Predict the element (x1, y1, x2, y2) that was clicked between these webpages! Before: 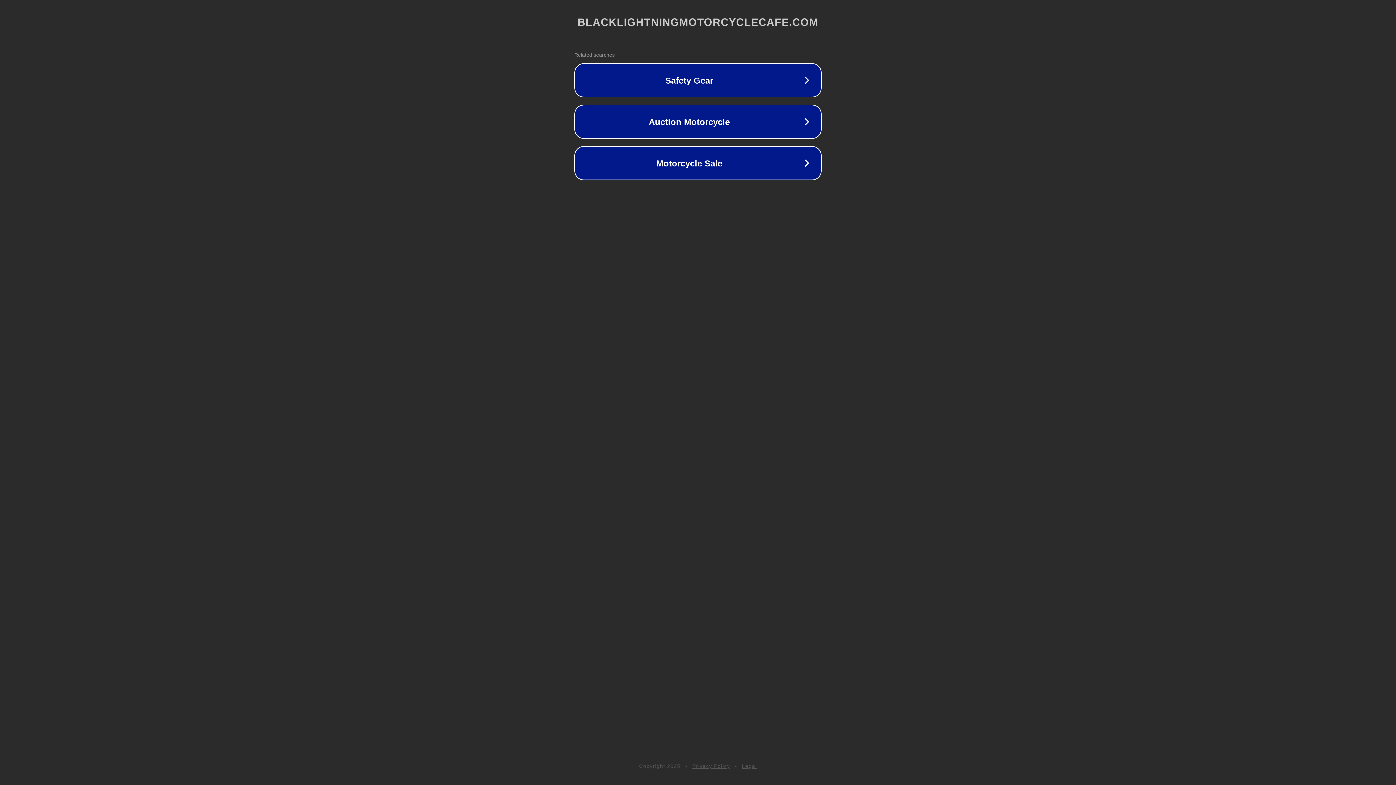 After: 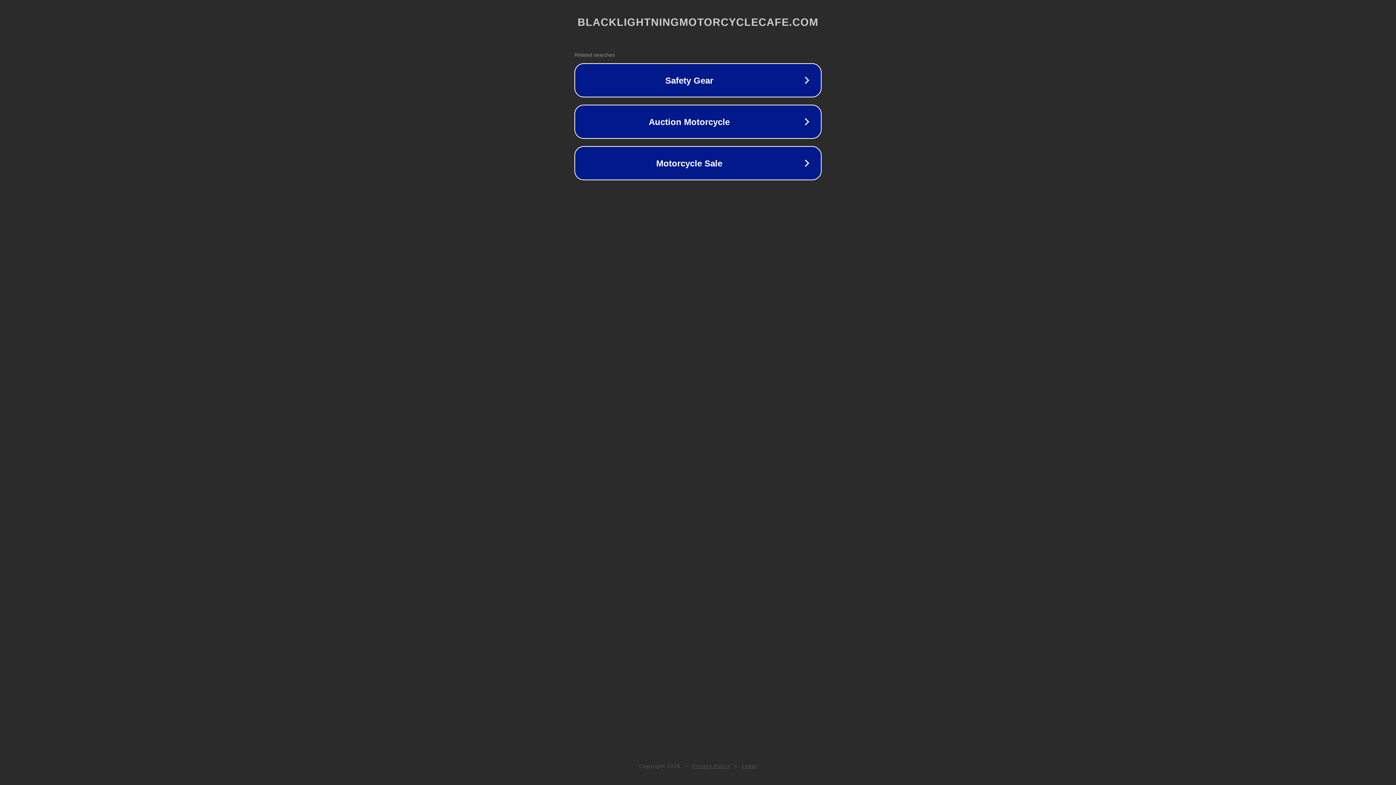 Action: bbox: (742, 763, 757, 769) label: Legal